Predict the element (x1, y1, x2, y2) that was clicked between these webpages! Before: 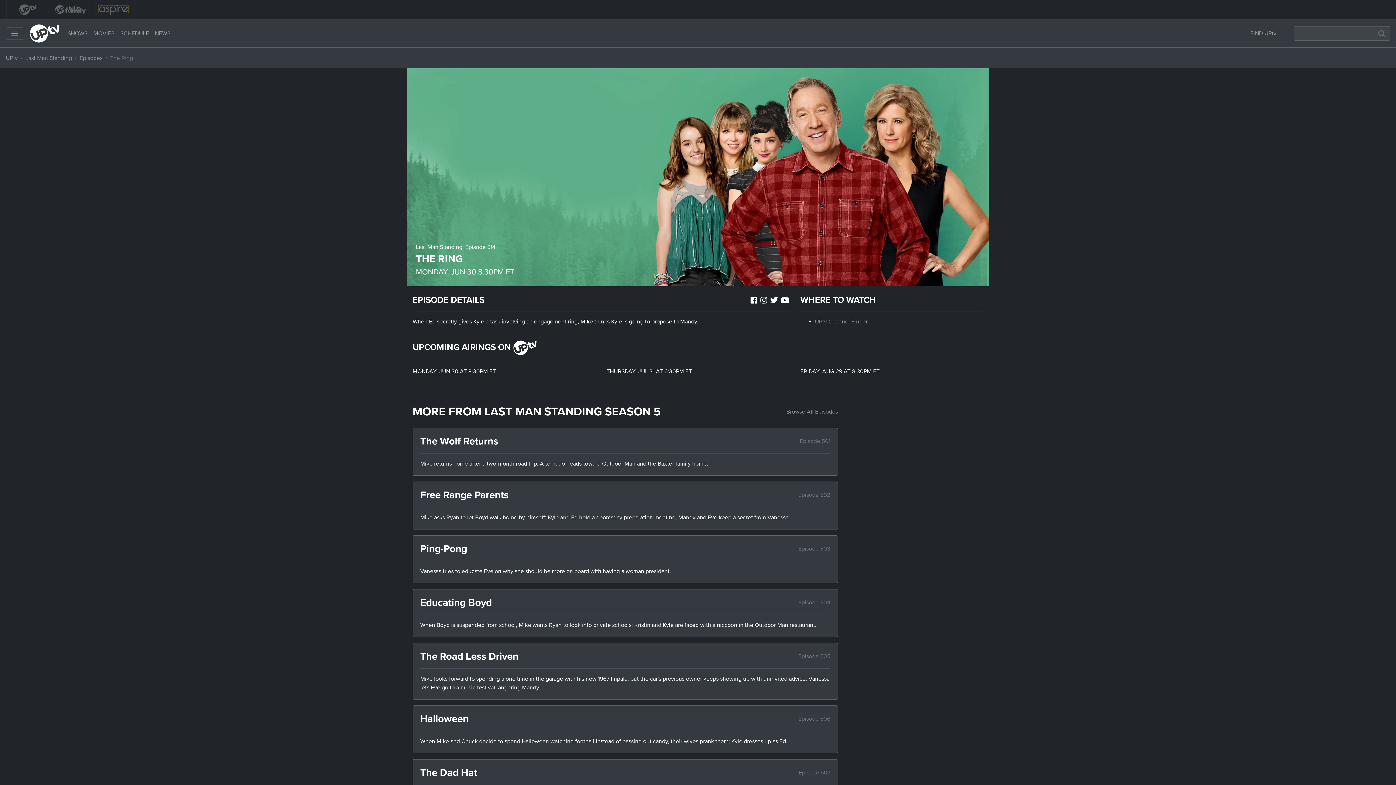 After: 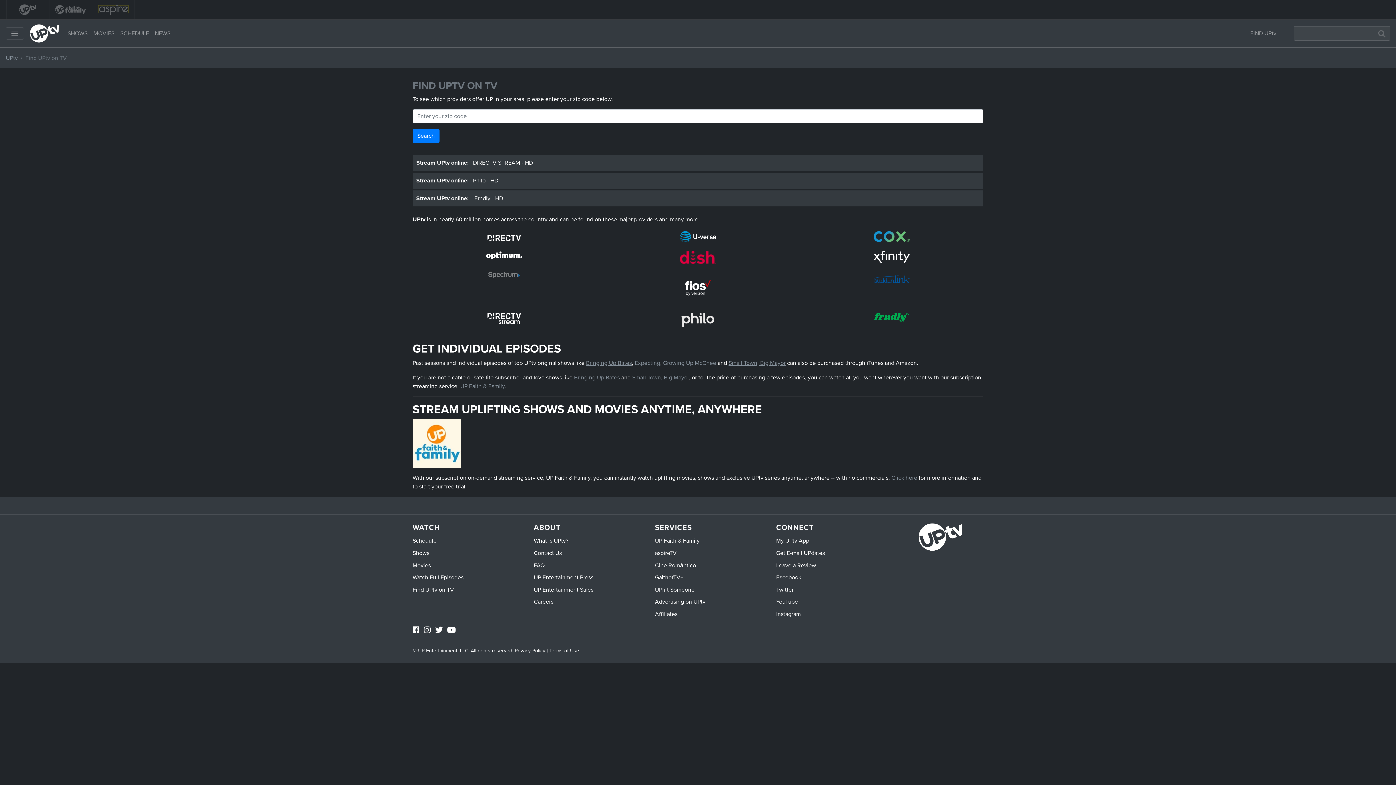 Action: bbox: (815, 318, 867, 325) label: UPtv Channel Finder